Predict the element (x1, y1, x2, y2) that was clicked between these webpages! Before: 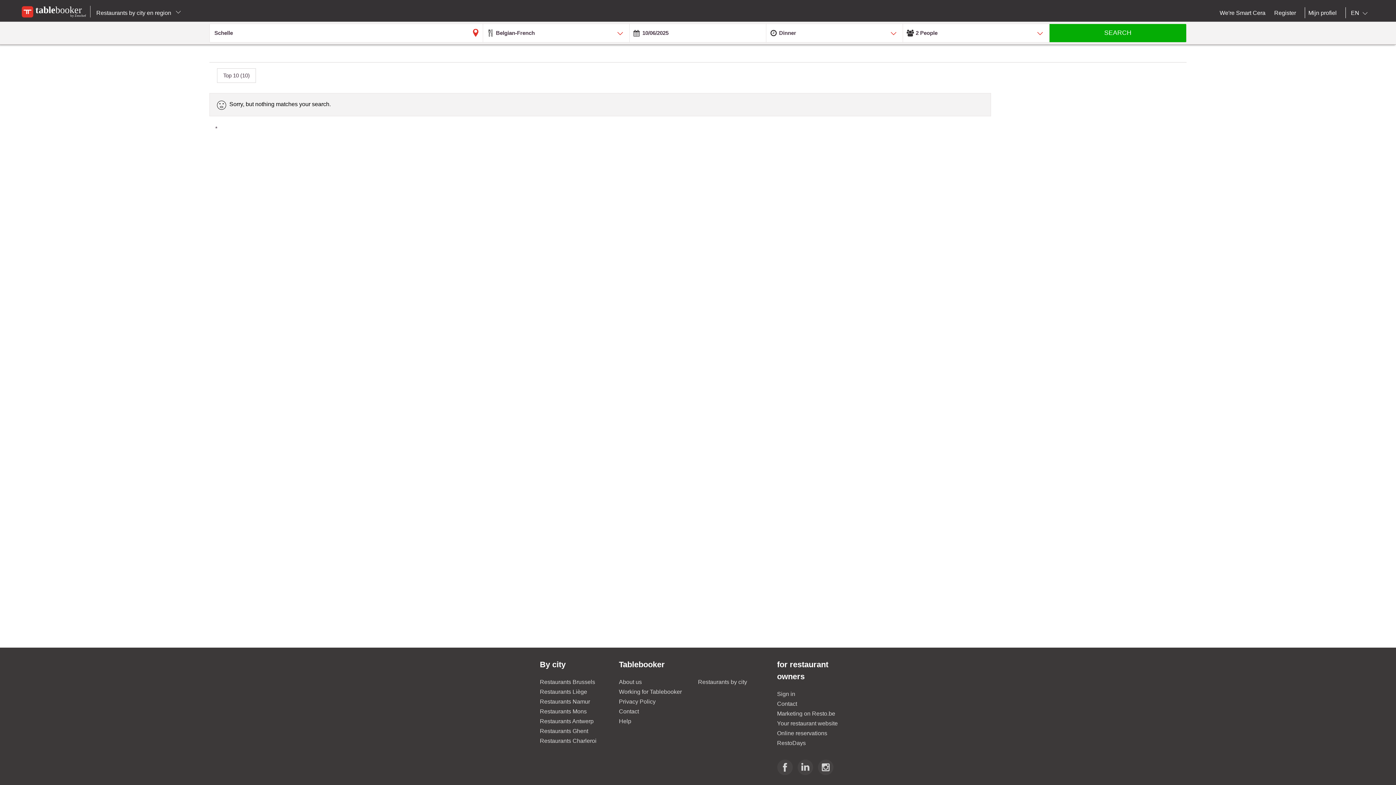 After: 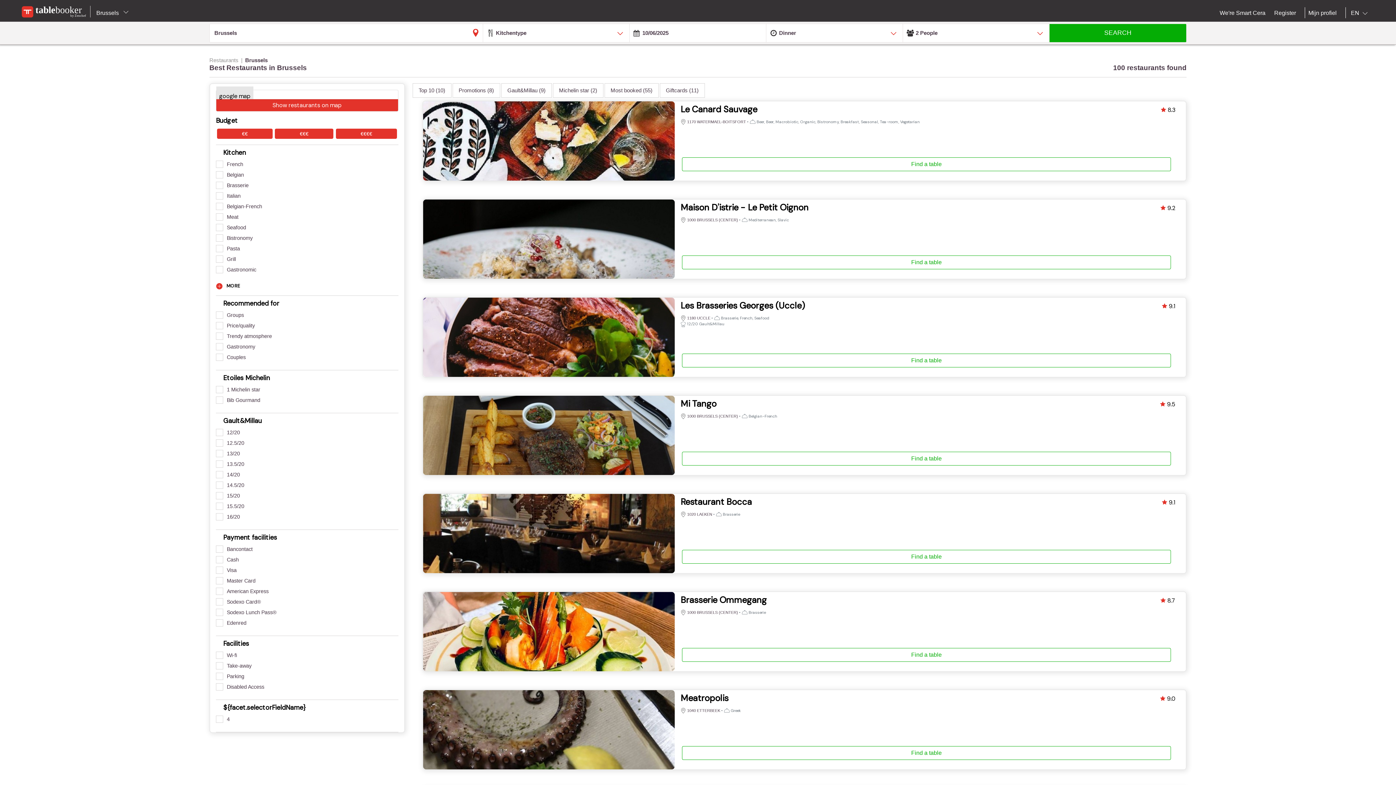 Action: label: Restaurants Brussels bbox: (540, 679, 595, 685)